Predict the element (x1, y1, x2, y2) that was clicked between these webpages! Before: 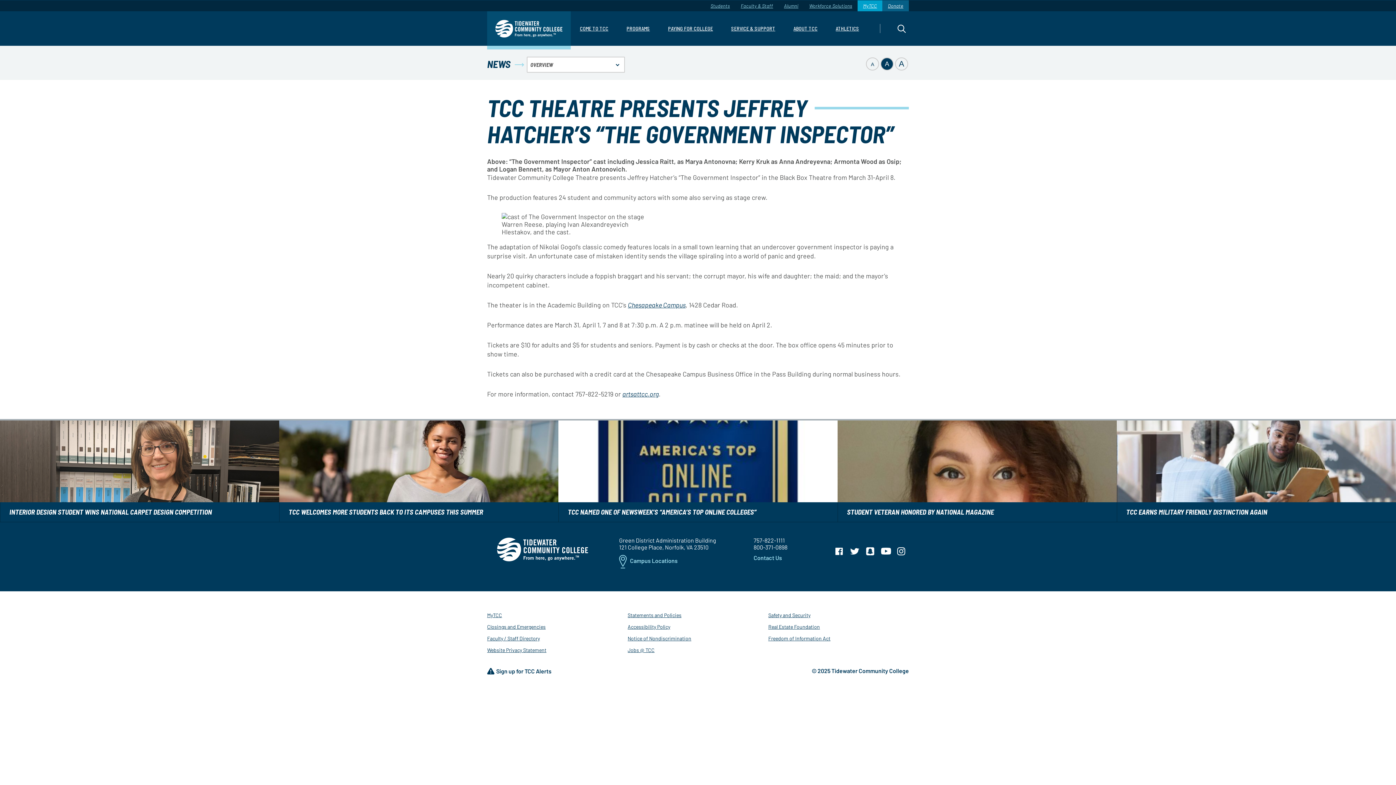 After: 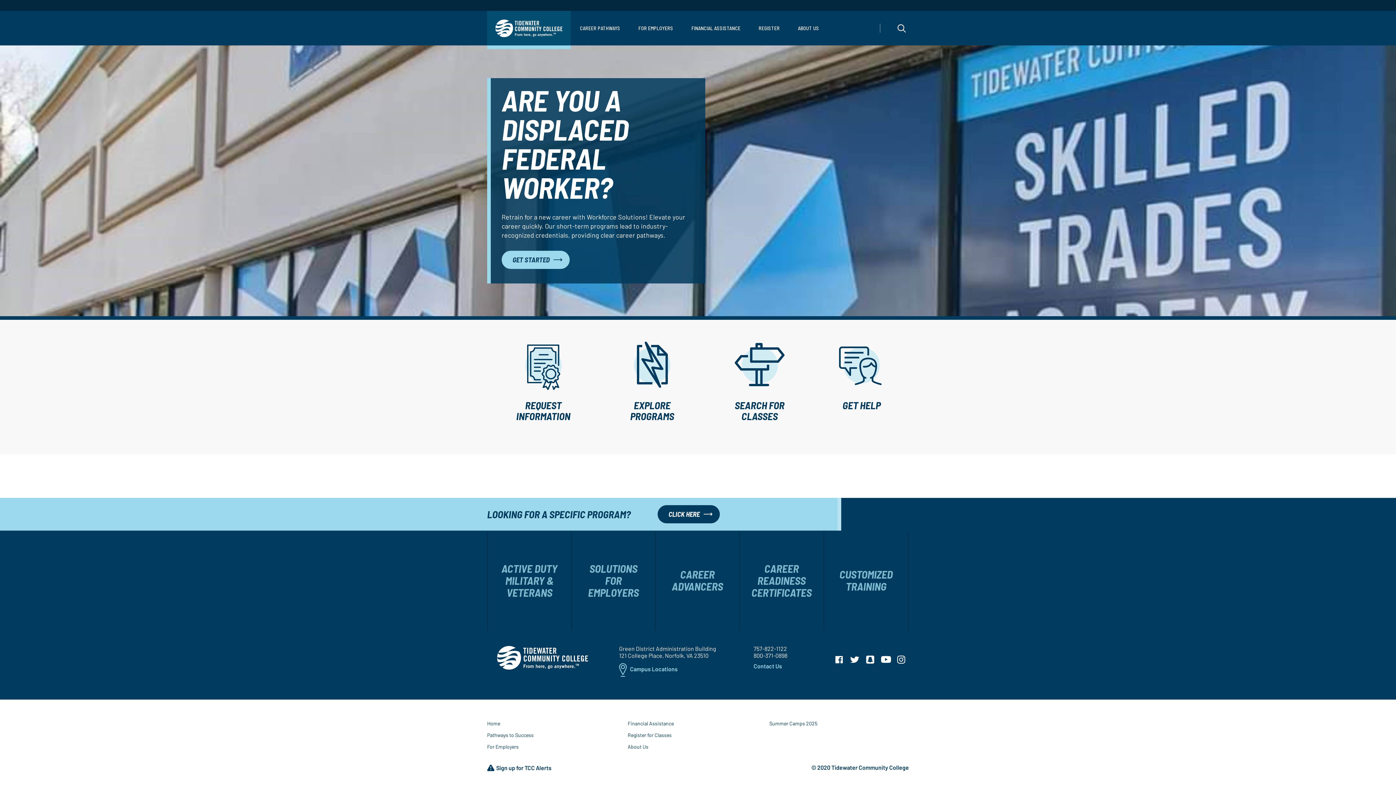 Action: bbox: (804, 0, 857, 11) label: Workforce Solutions